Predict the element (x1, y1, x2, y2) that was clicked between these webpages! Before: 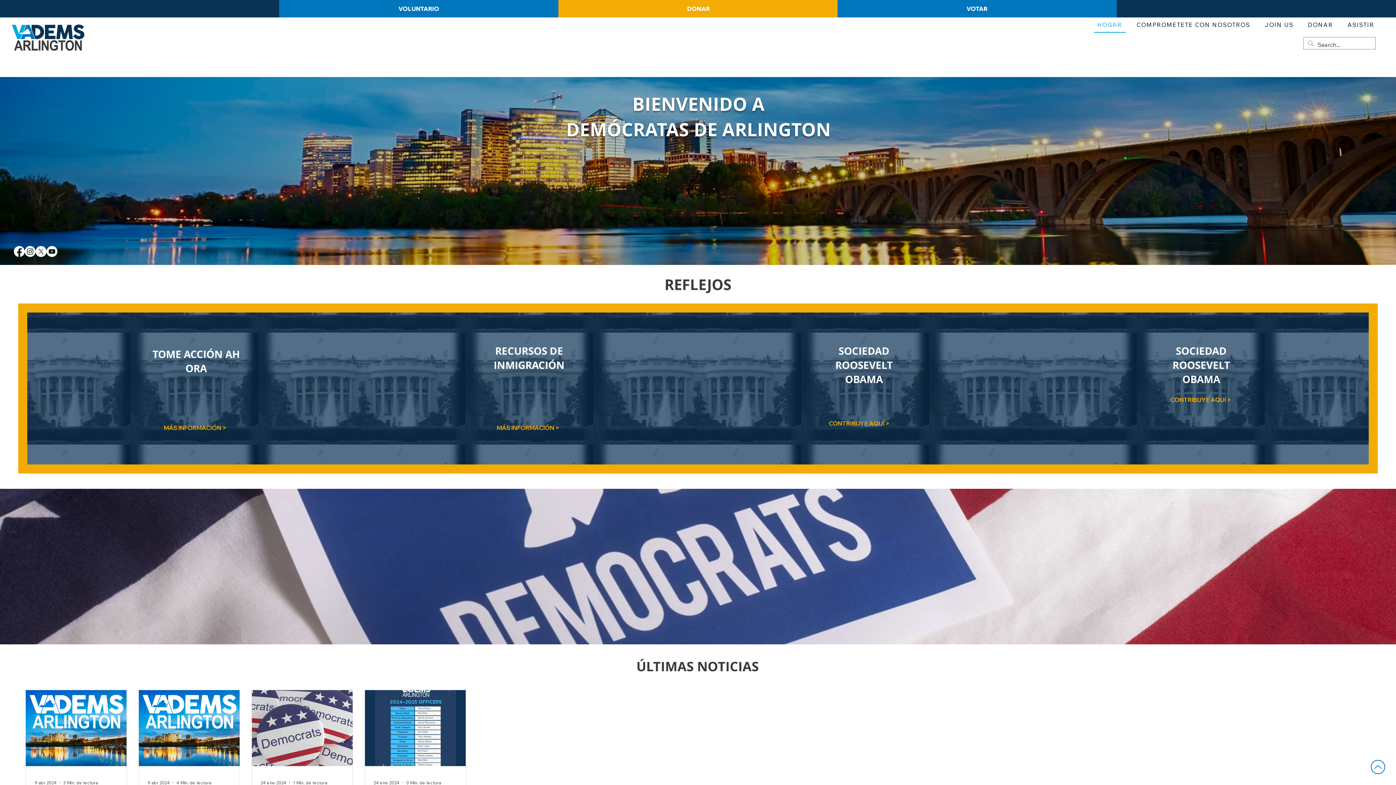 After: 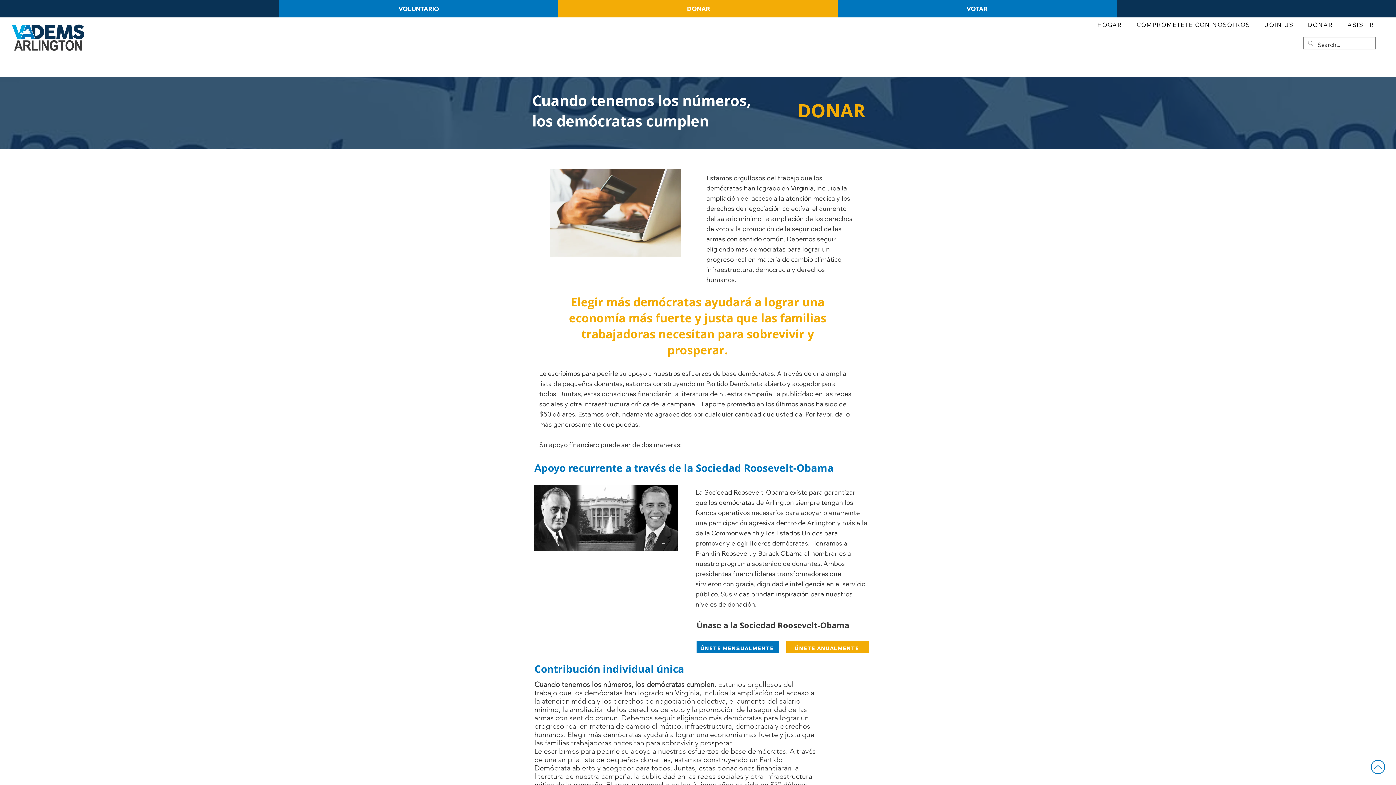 Action: bbox: (673, 4, 724, 13) label: DONAR